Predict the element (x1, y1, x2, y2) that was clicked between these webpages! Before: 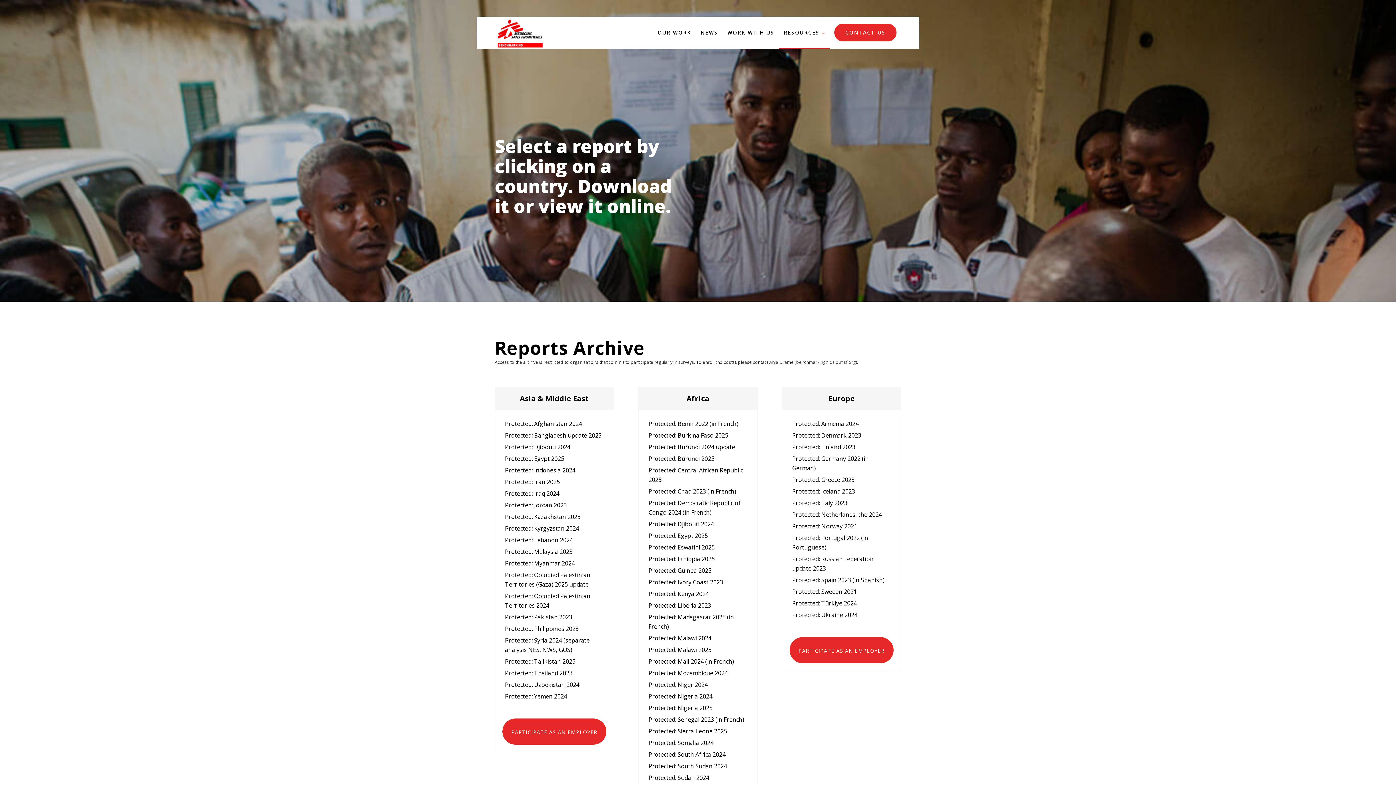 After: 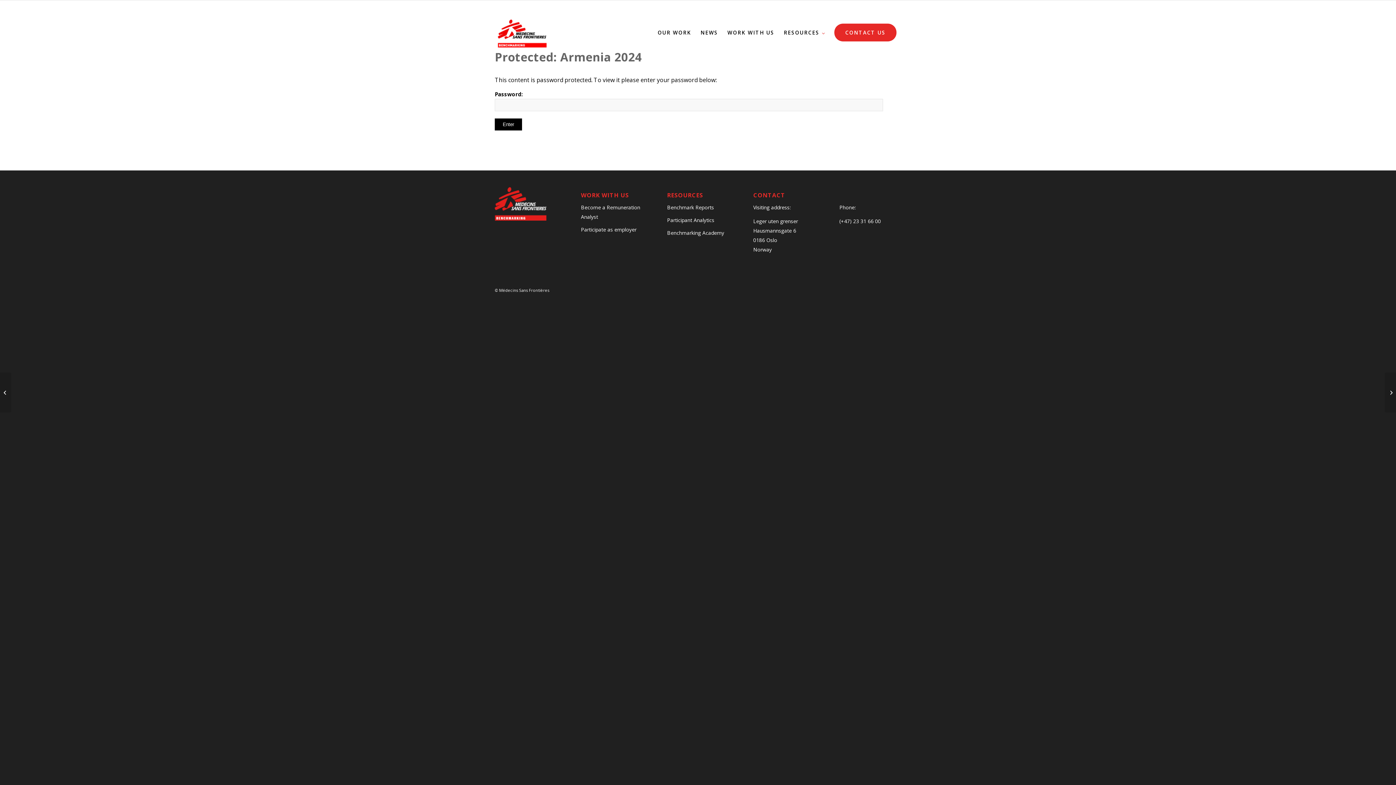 Action: bbox: (792, 419, 858, 427) label: Protected: Armenia 2024